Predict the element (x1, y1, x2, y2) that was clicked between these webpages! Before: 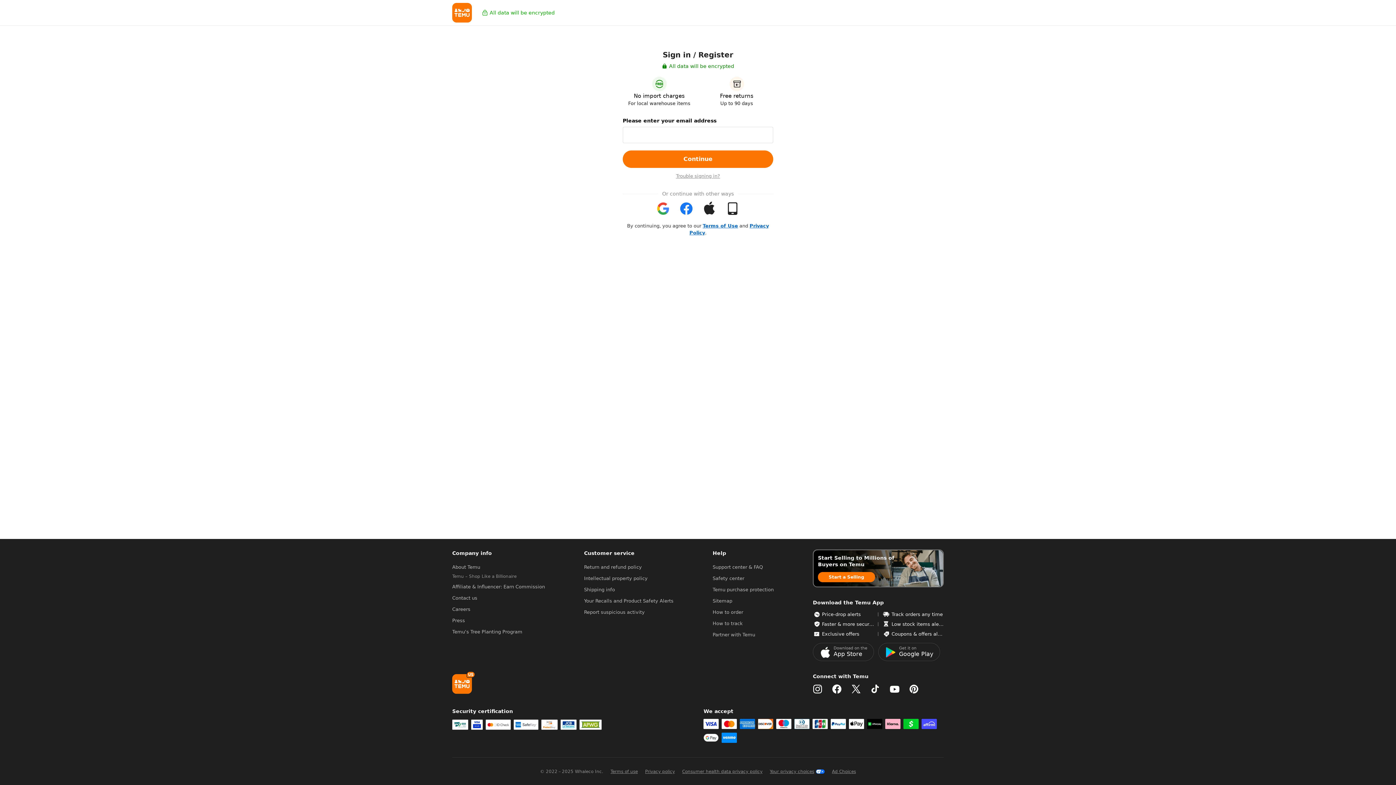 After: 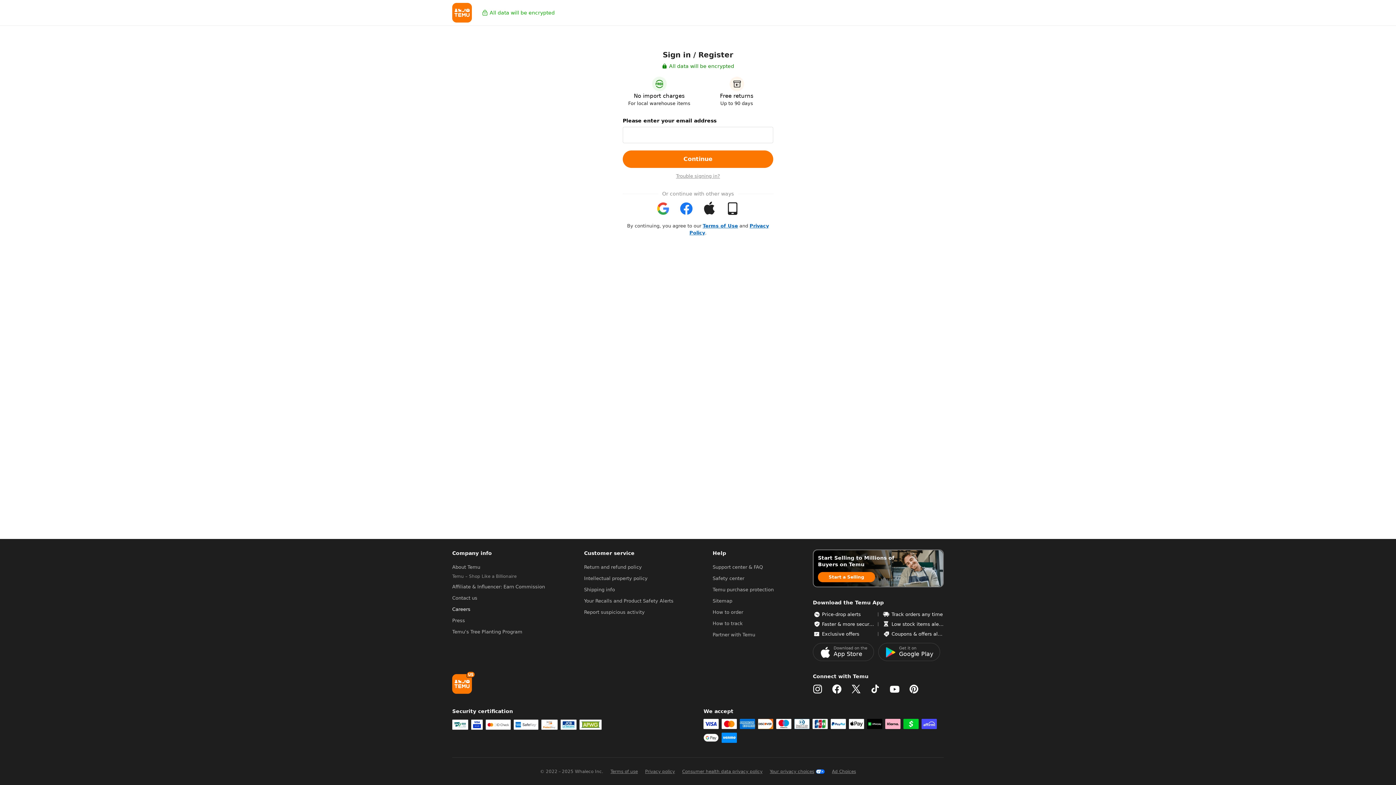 Action: bbox: (452, 606, 470, 612) label: Careers